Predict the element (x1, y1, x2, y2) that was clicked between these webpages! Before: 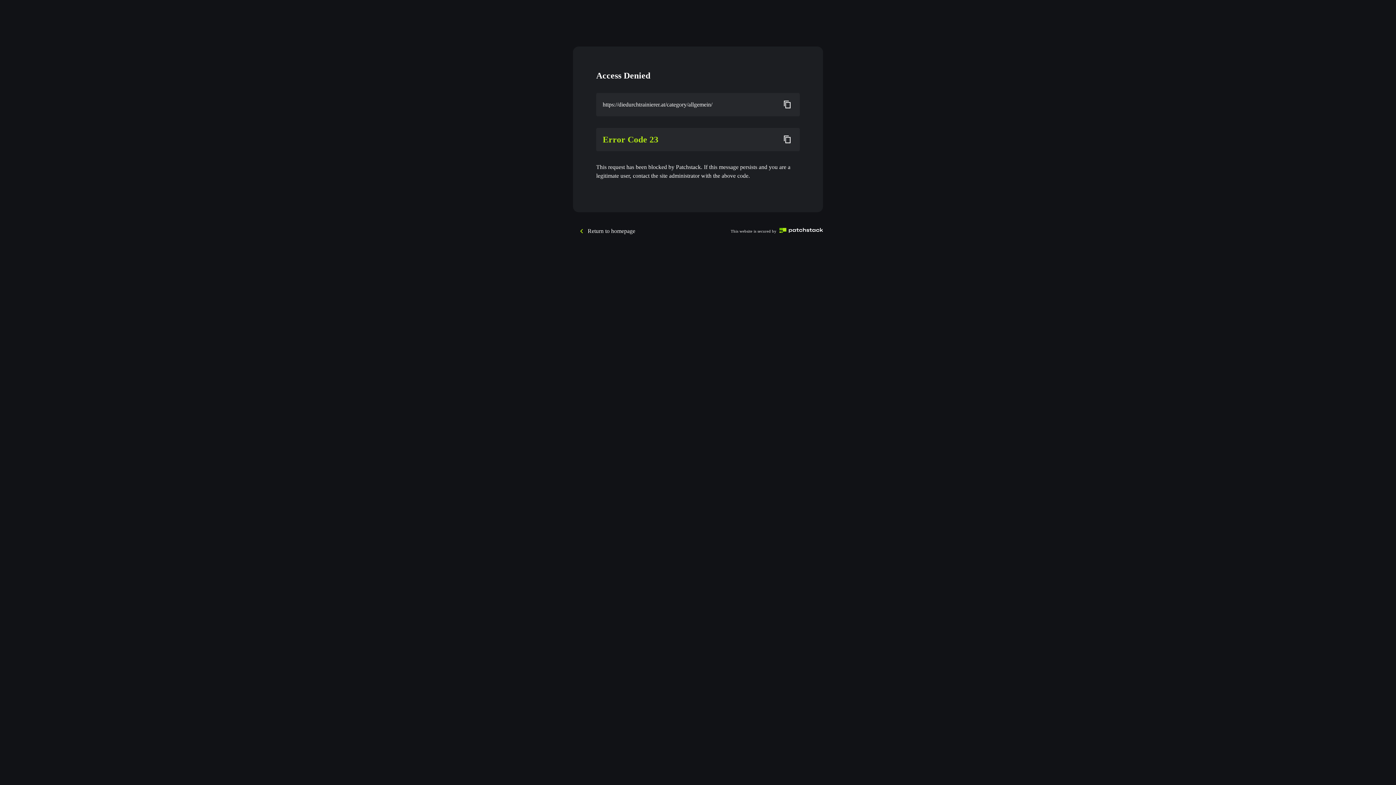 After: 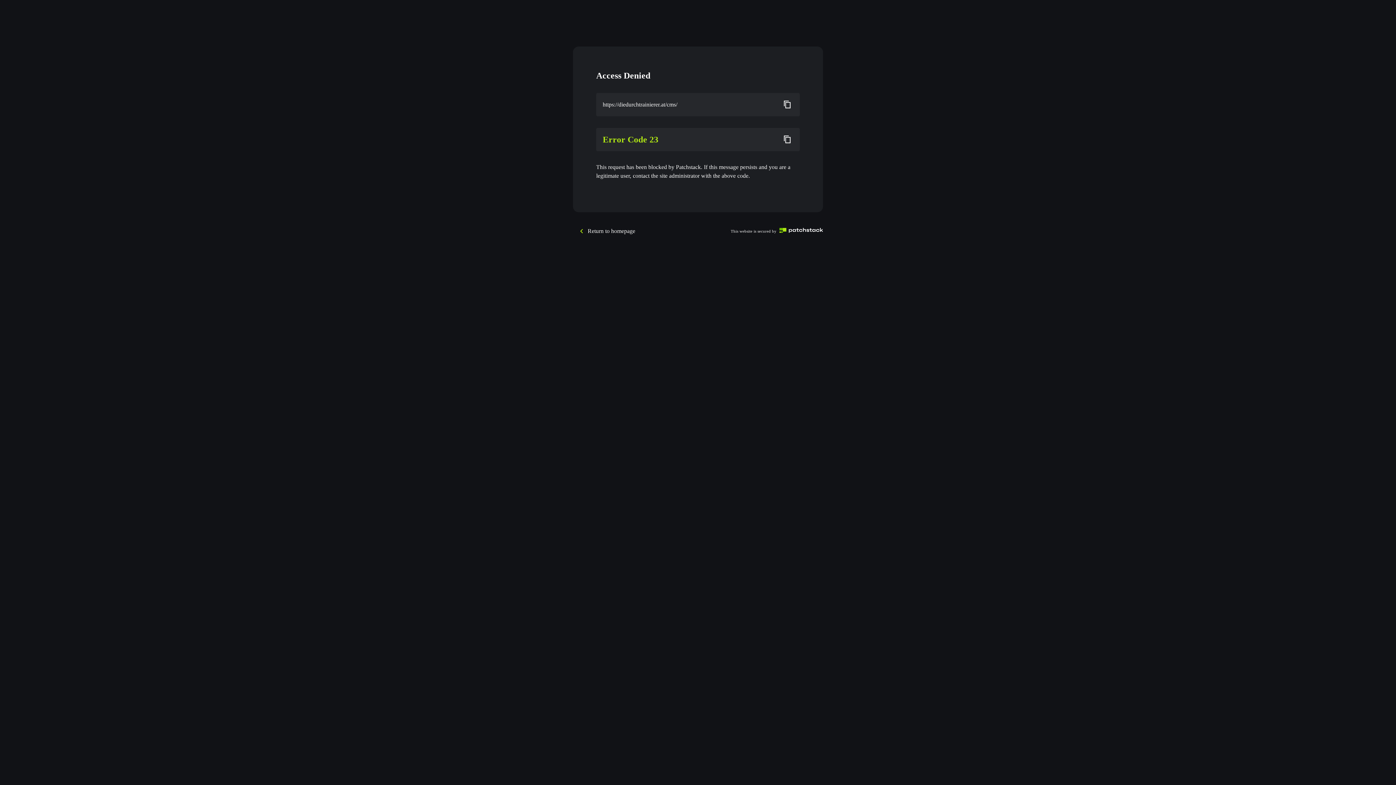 Action: bbox: (587, 226, 635, 235) label: Return to homepage